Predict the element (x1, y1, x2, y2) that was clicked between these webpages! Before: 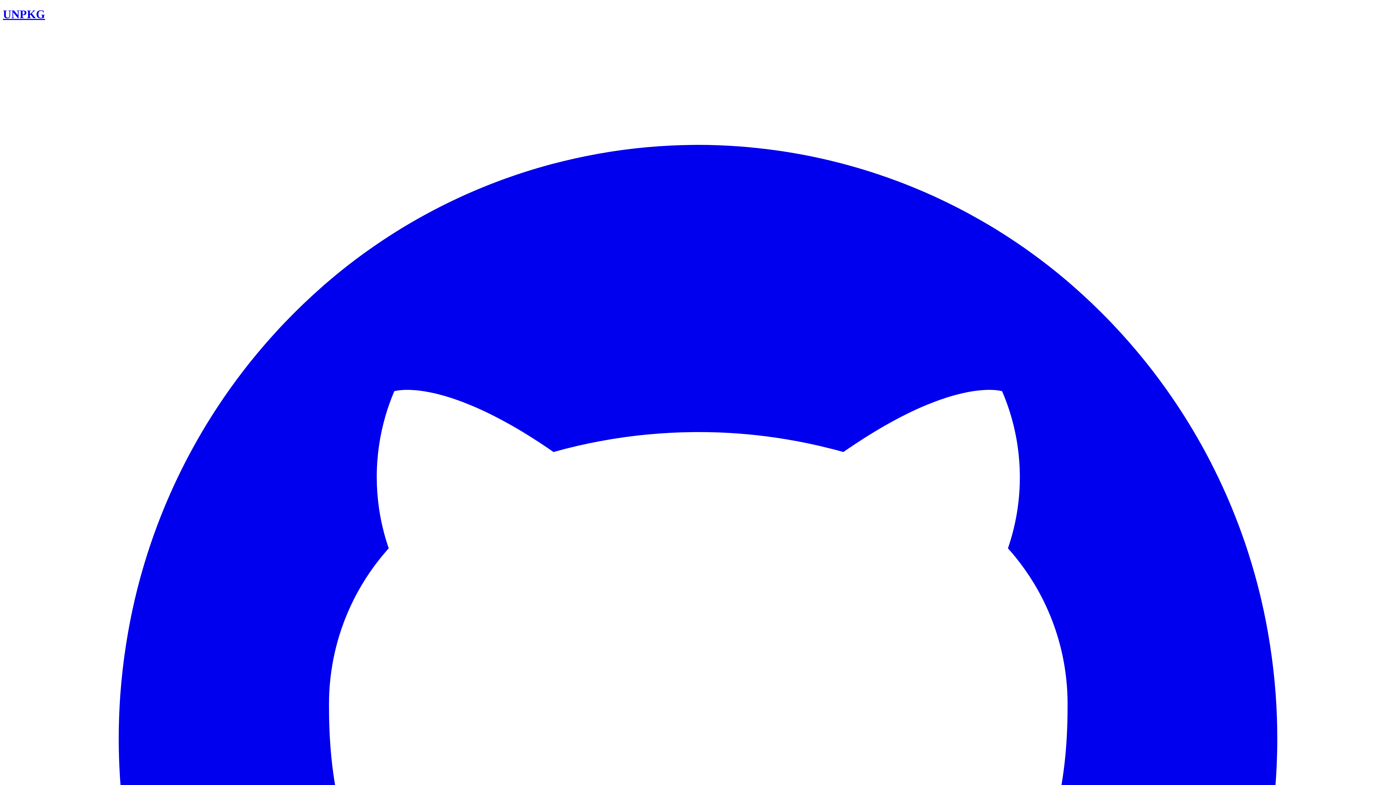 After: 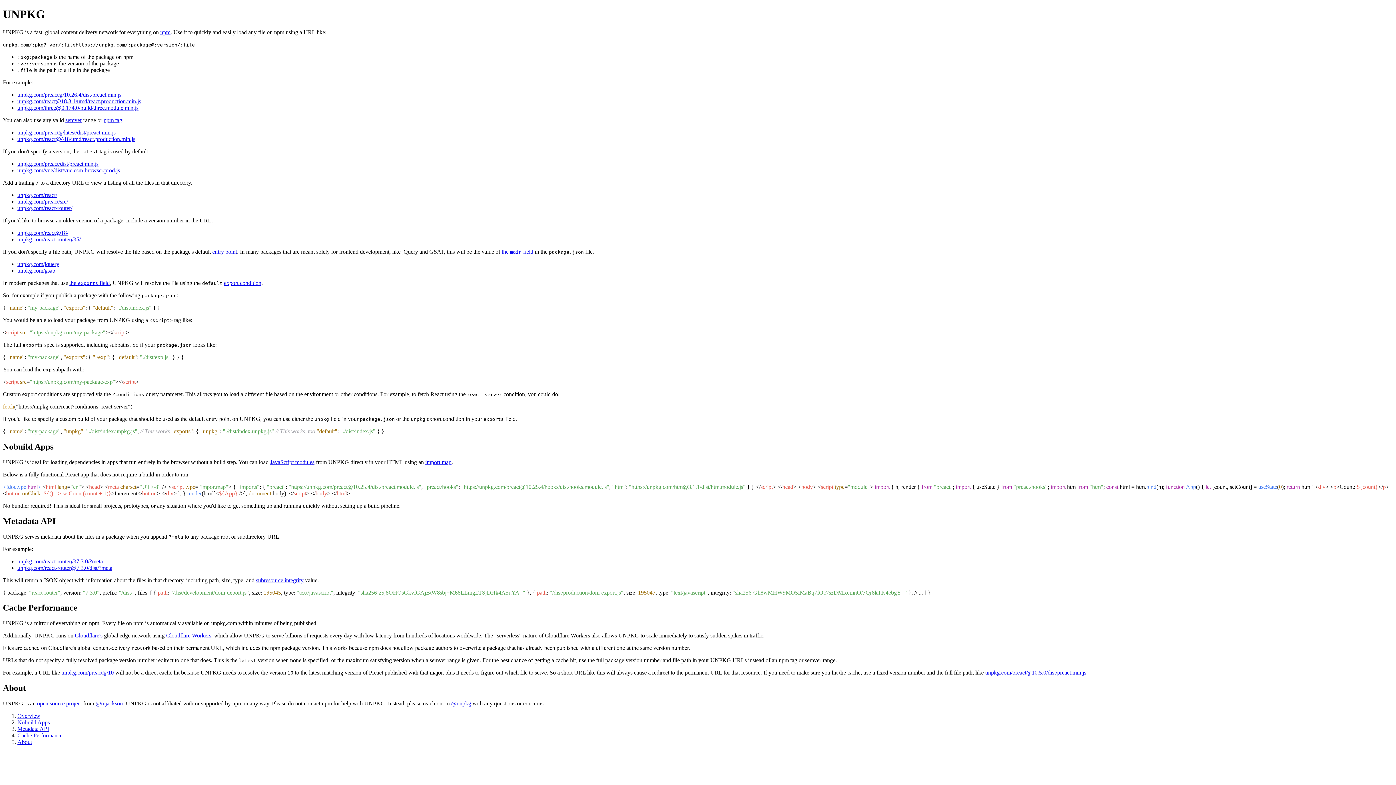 Action: label: UNPKG bbox: (2, 7, 45, 20)